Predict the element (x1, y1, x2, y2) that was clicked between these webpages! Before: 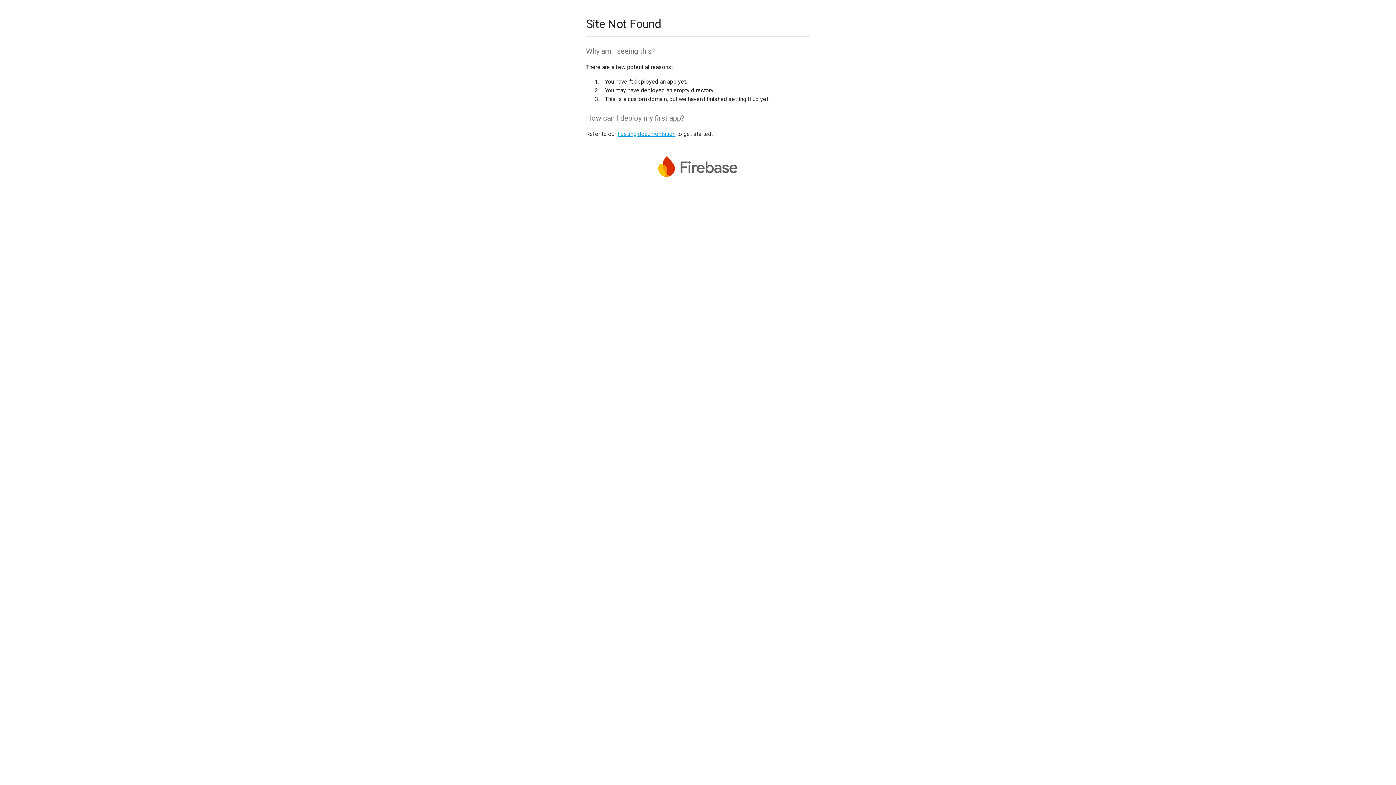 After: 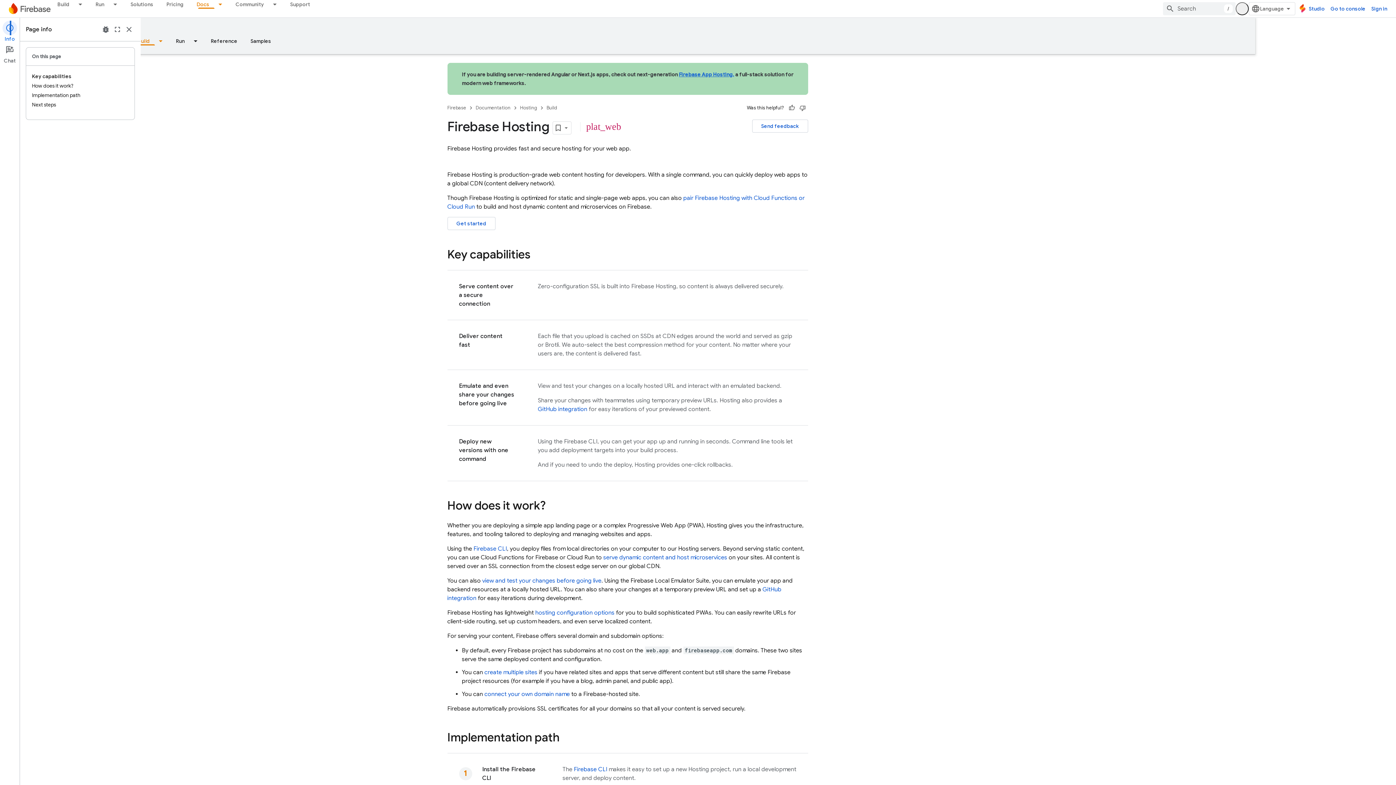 Action: bbox: (617, 130, 675, 137) label: hosting documentation